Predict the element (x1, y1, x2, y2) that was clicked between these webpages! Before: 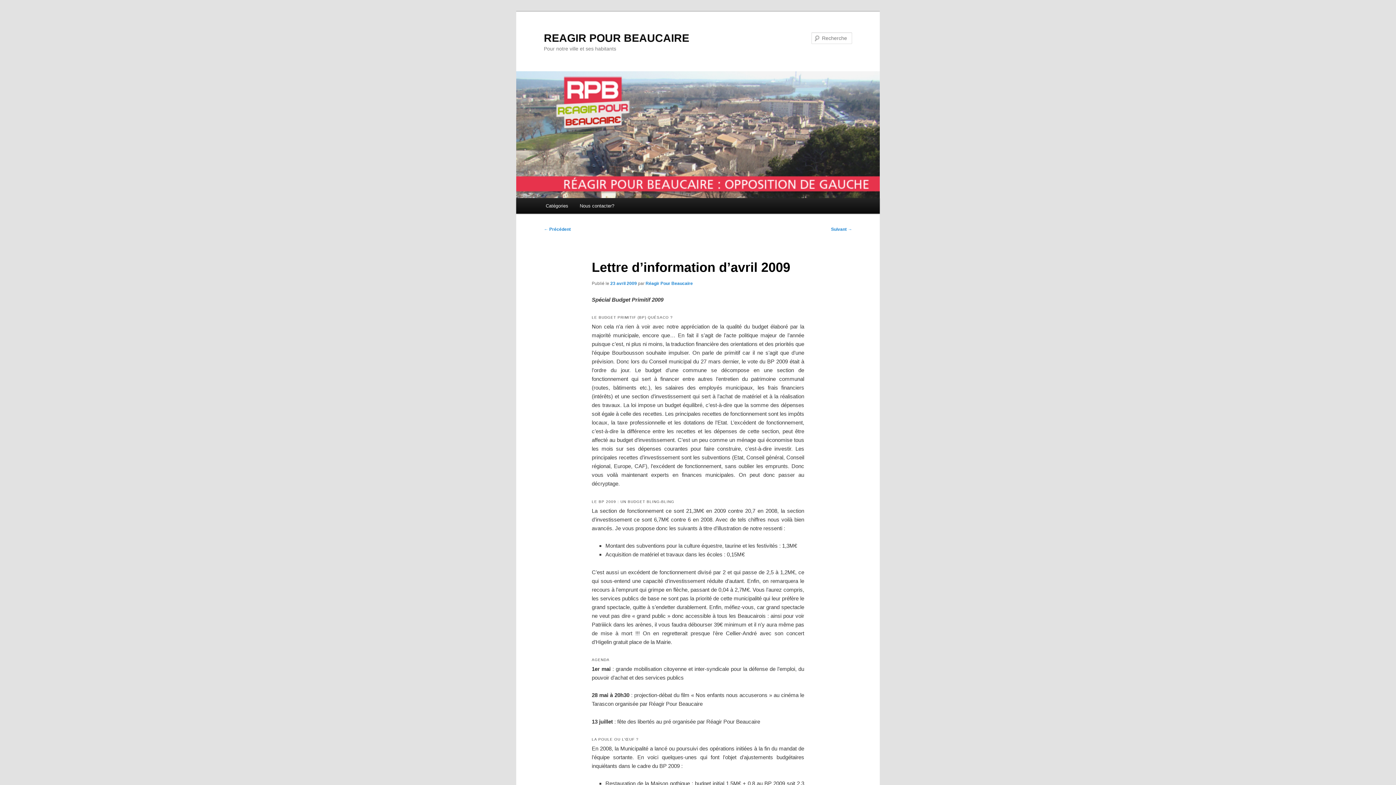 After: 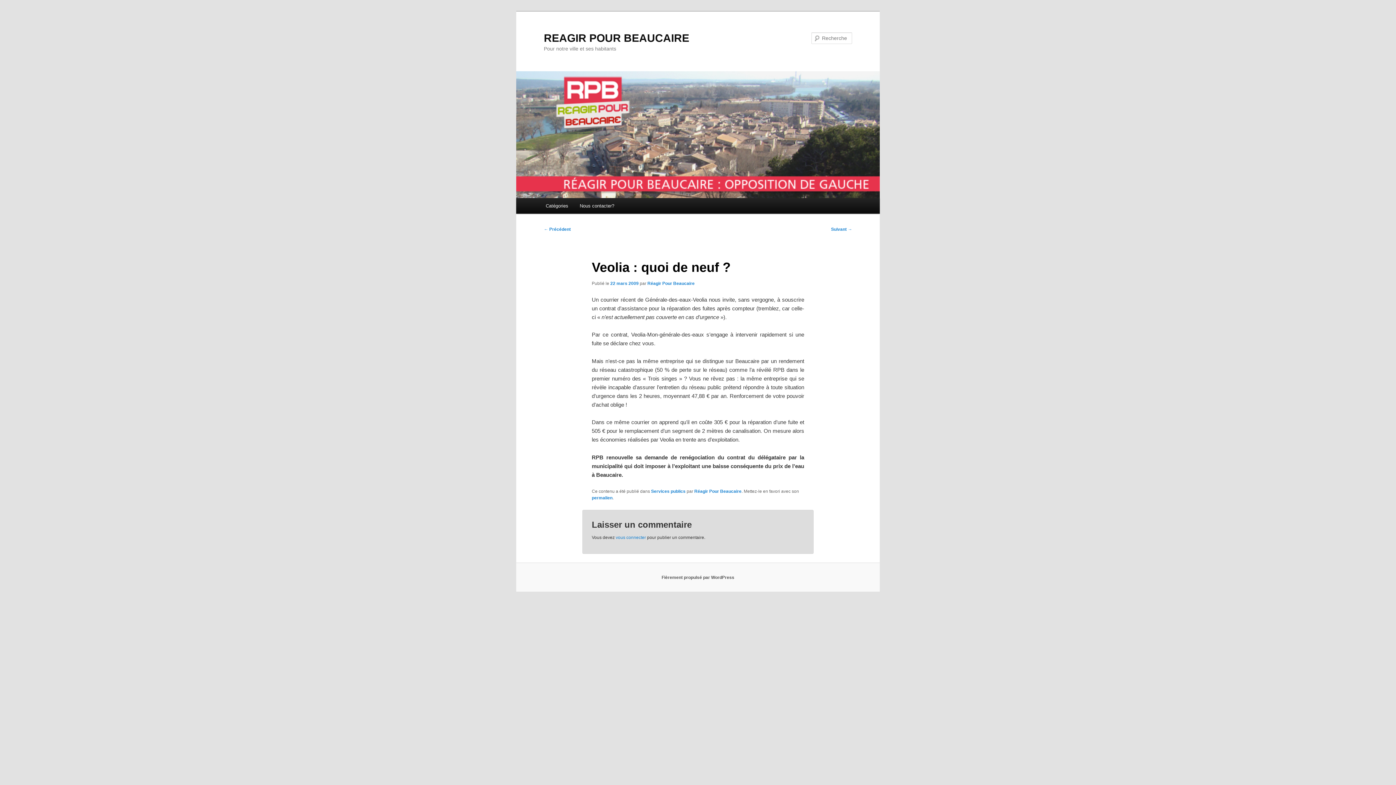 Action: bbox: (544, 227, 570, 232) label: ← Précédent